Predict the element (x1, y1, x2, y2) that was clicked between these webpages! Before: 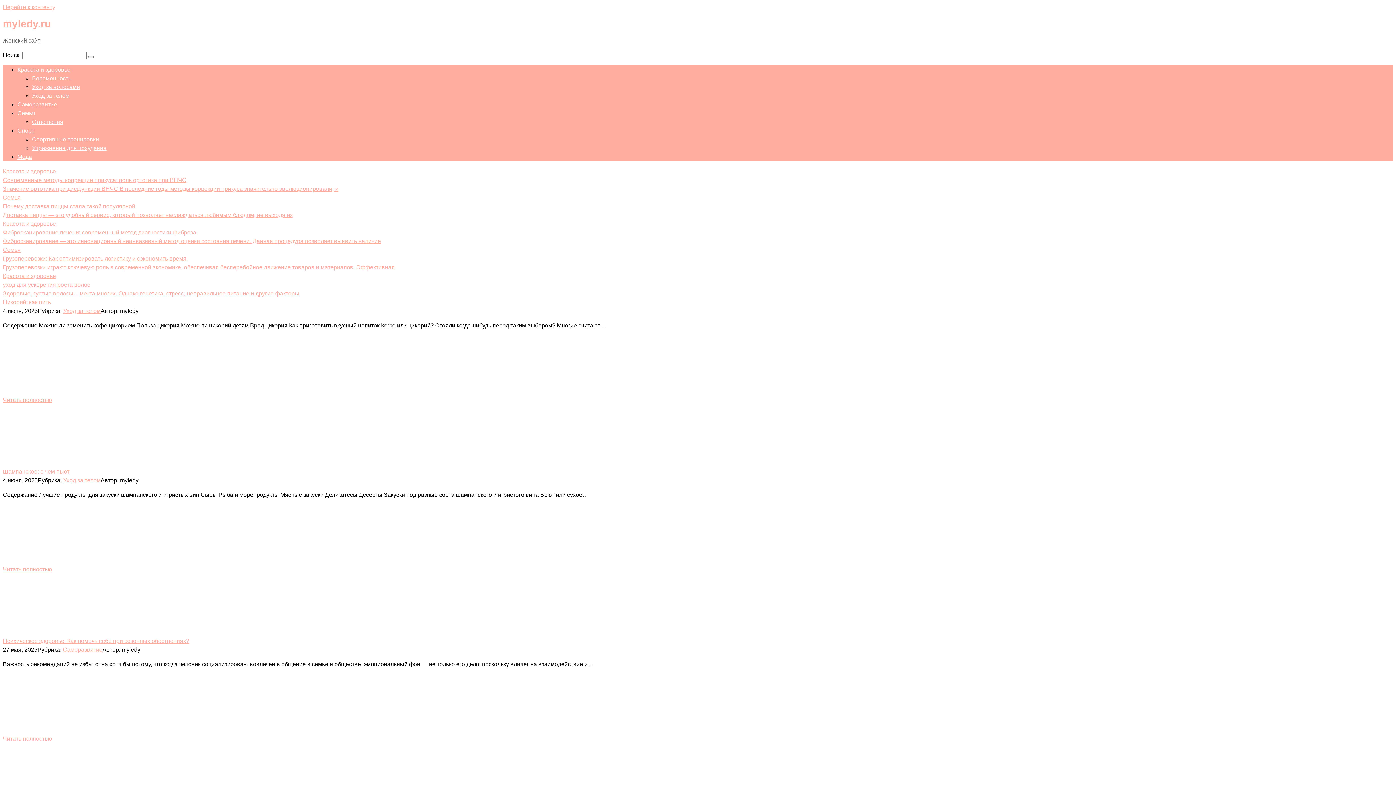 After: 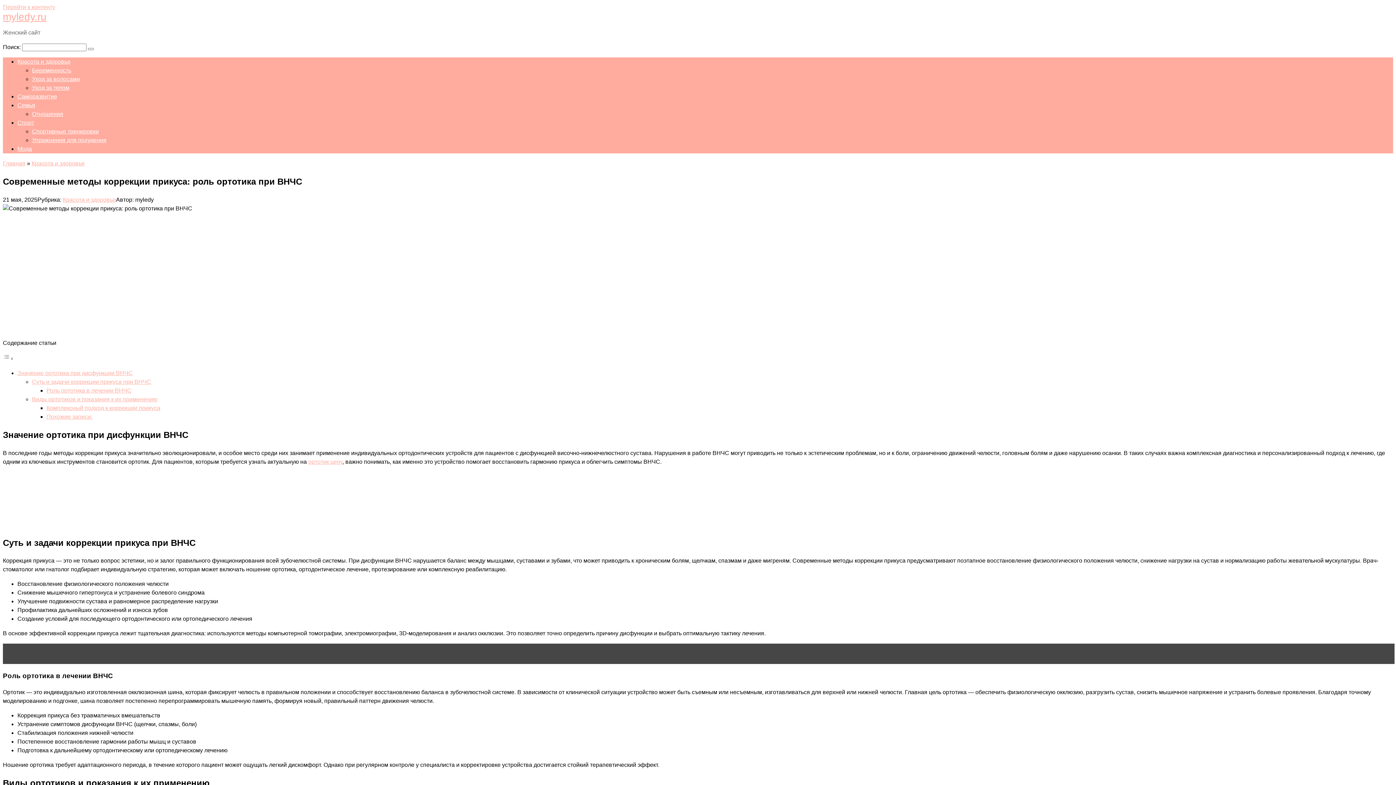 Action: bbox: (2, 167, 1393, 193) label: Красота и здоровье
Современные методы коррекции прикуса: роль ортотика при ВНЧС
Значение ортотика при дисфункции ВНЧС В последние годы методы коррекции прикуса значительно эволюционировали, и